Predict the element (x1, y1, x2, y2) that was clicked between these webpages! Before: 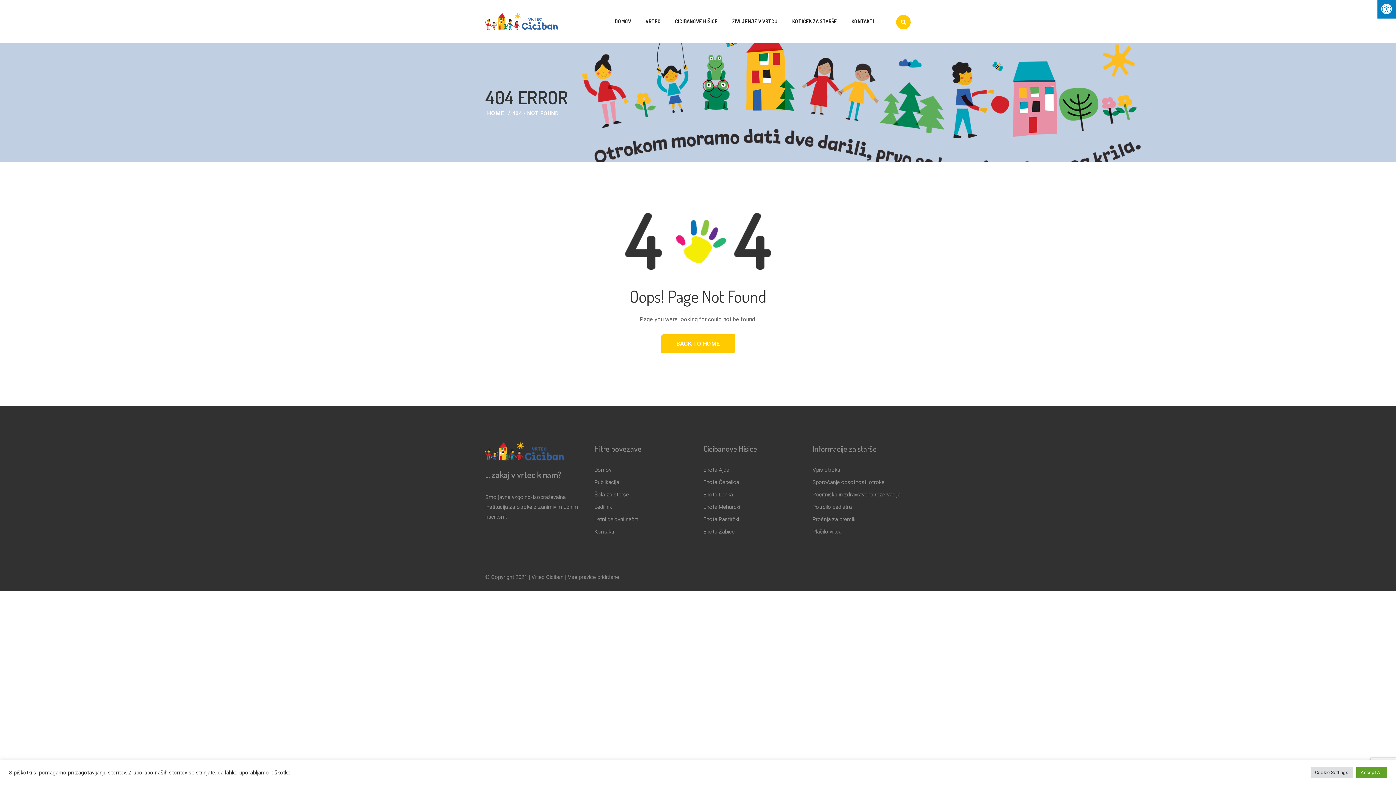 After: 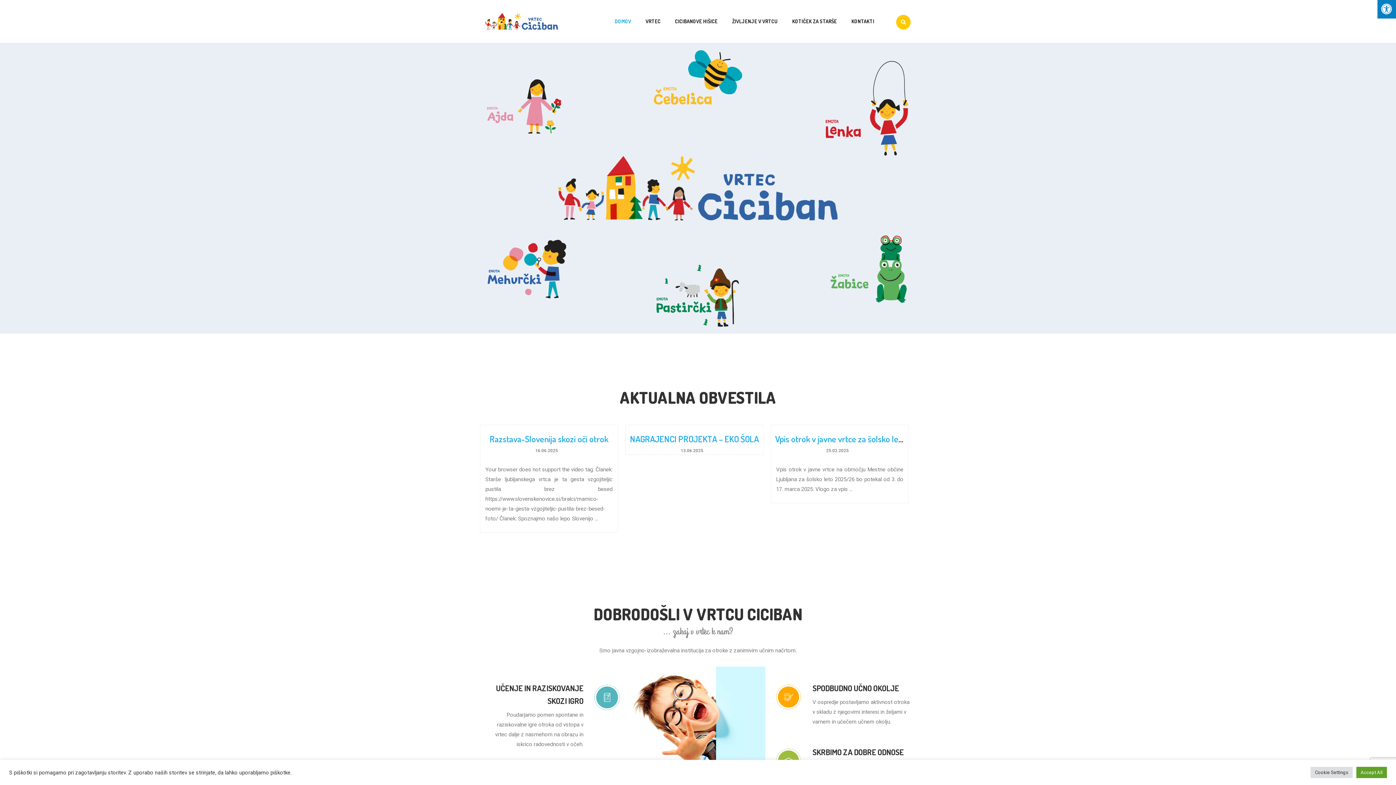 Action: bbox: (594, 464, 692, 476) label: Domov